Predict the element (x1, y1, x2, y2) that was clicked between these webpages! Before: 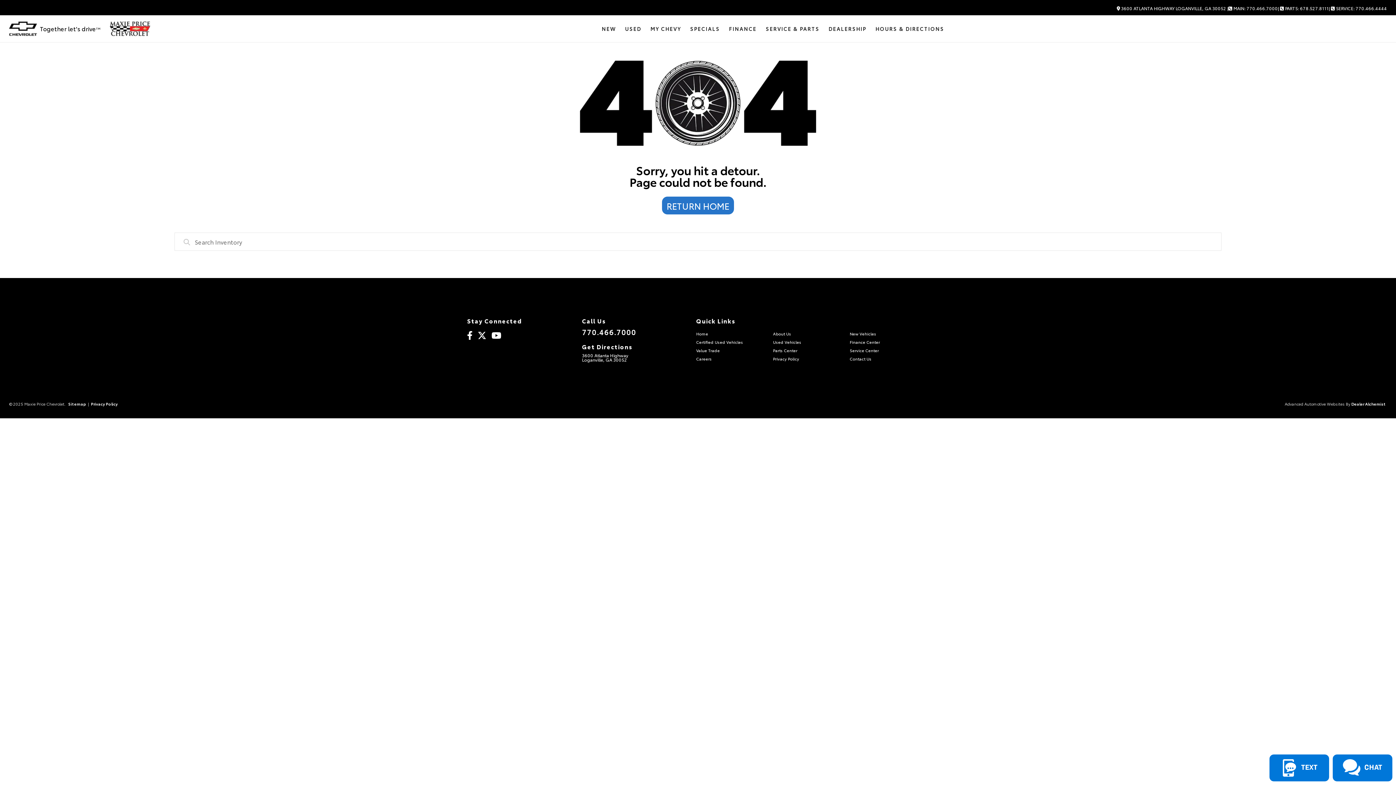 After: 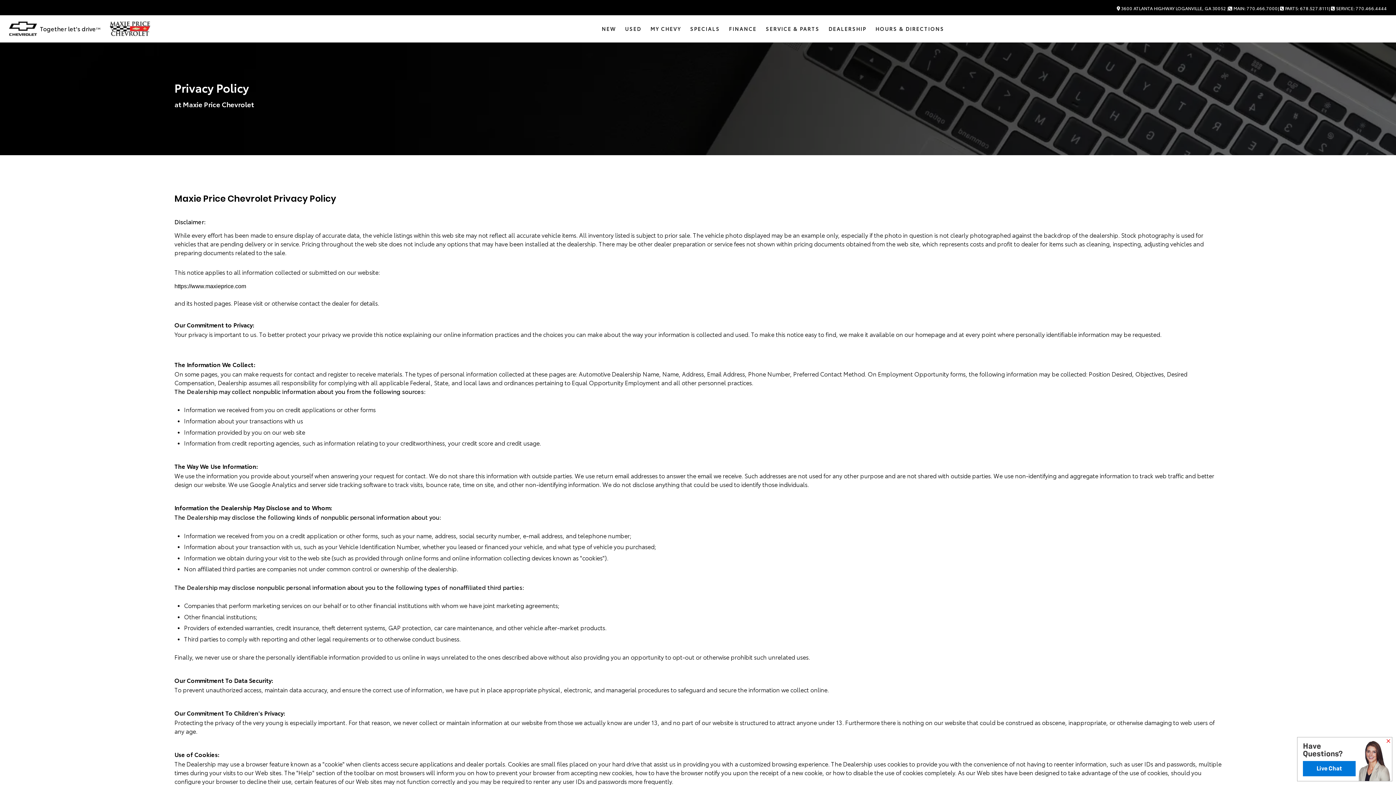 Action: bbox: (773, 356, 799, 361) label: Privacy Policy